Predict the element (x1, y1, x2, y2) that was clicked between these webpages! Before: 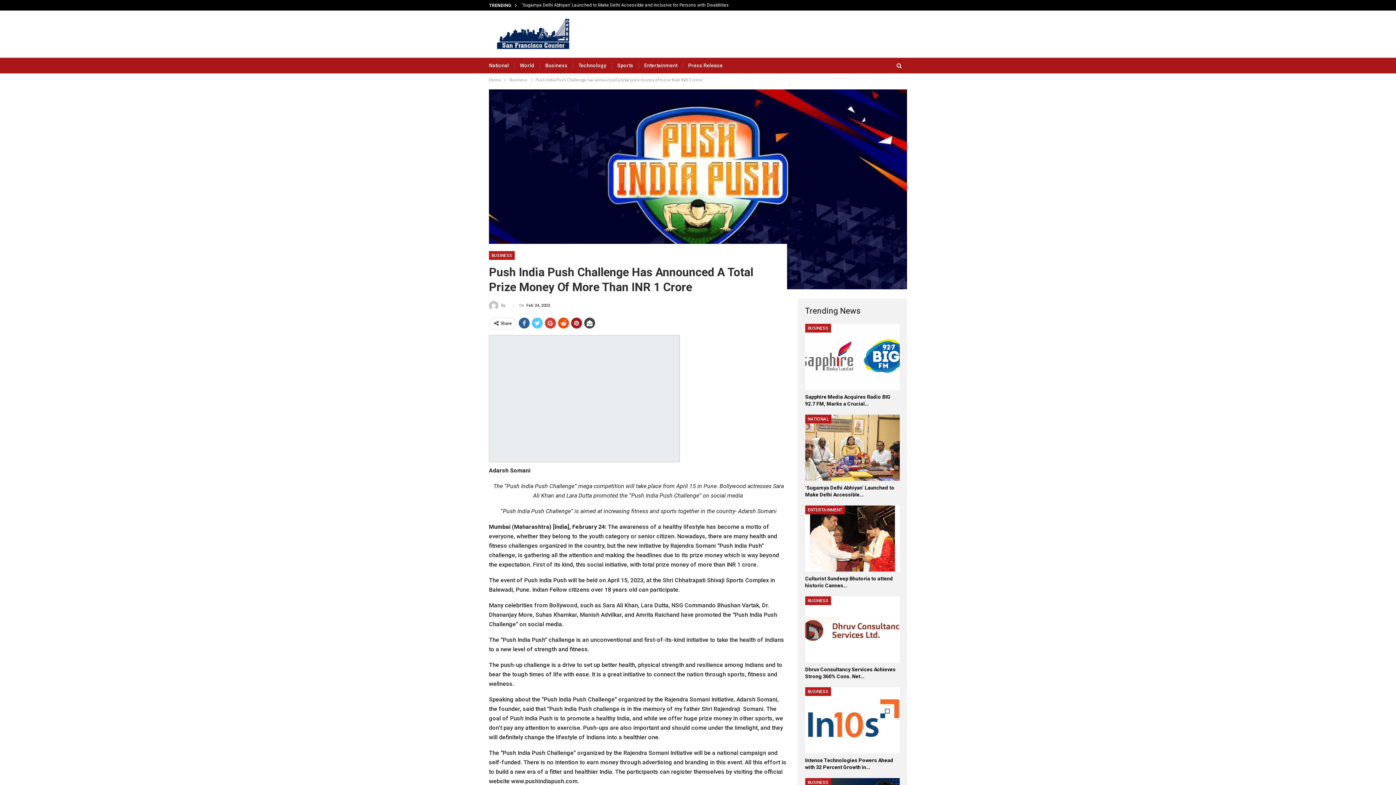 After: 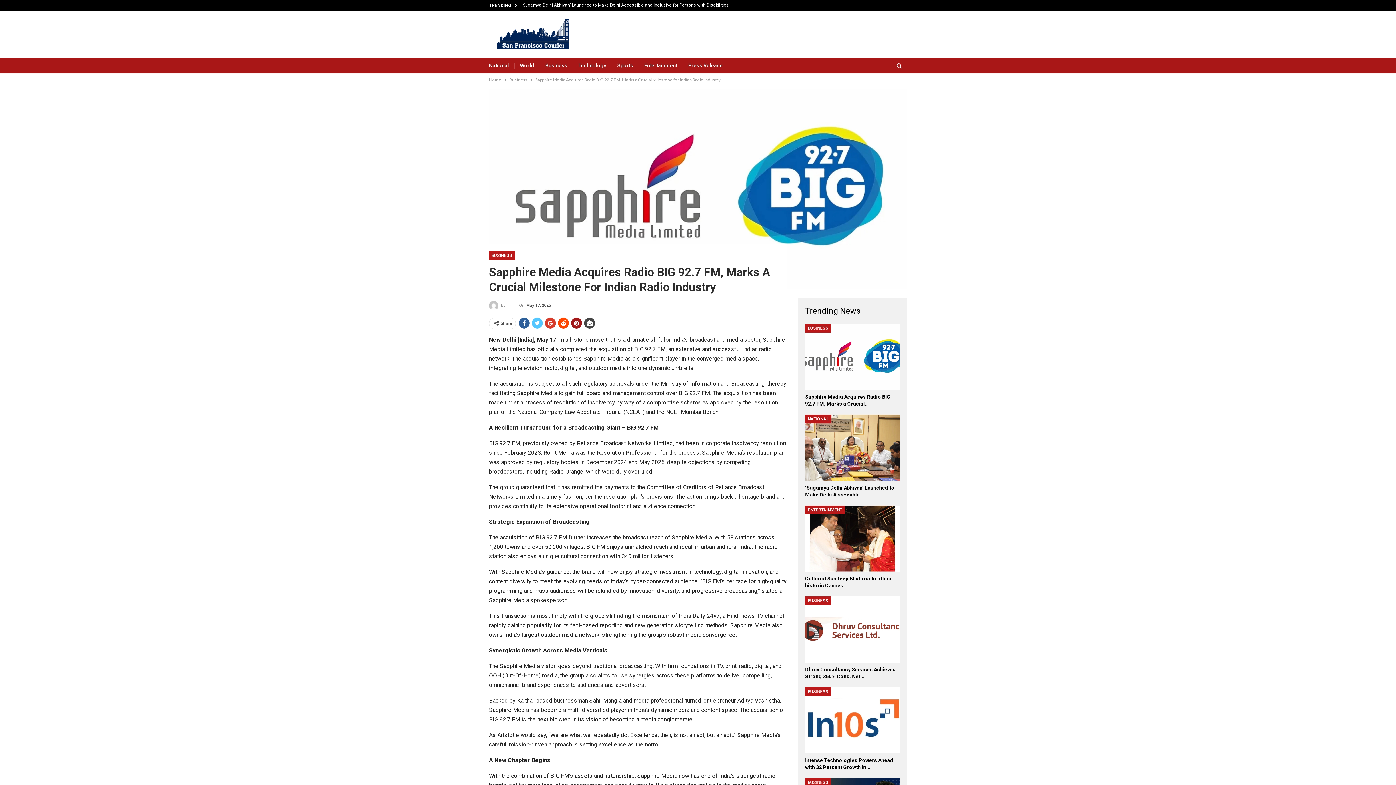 Action: bbox: (805, 323, 899, 390)